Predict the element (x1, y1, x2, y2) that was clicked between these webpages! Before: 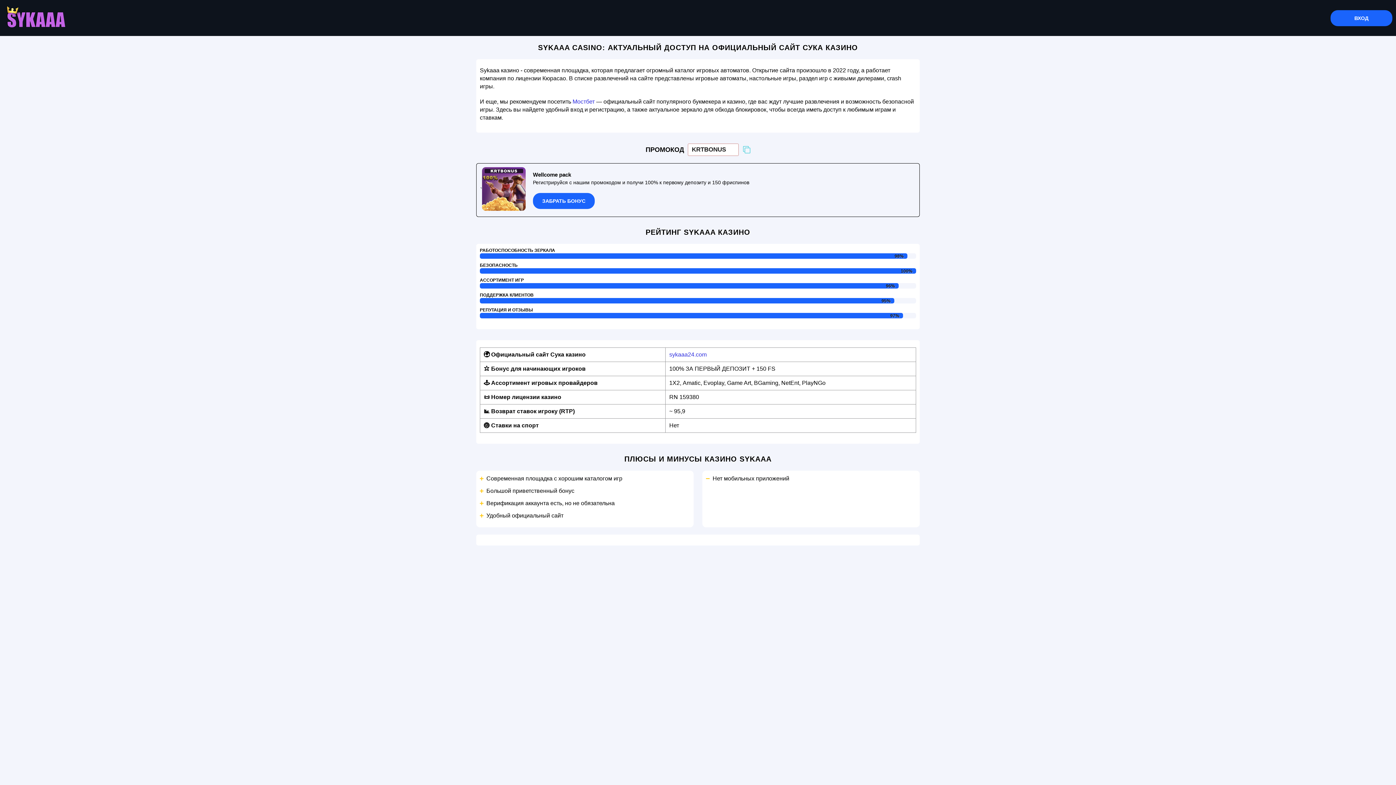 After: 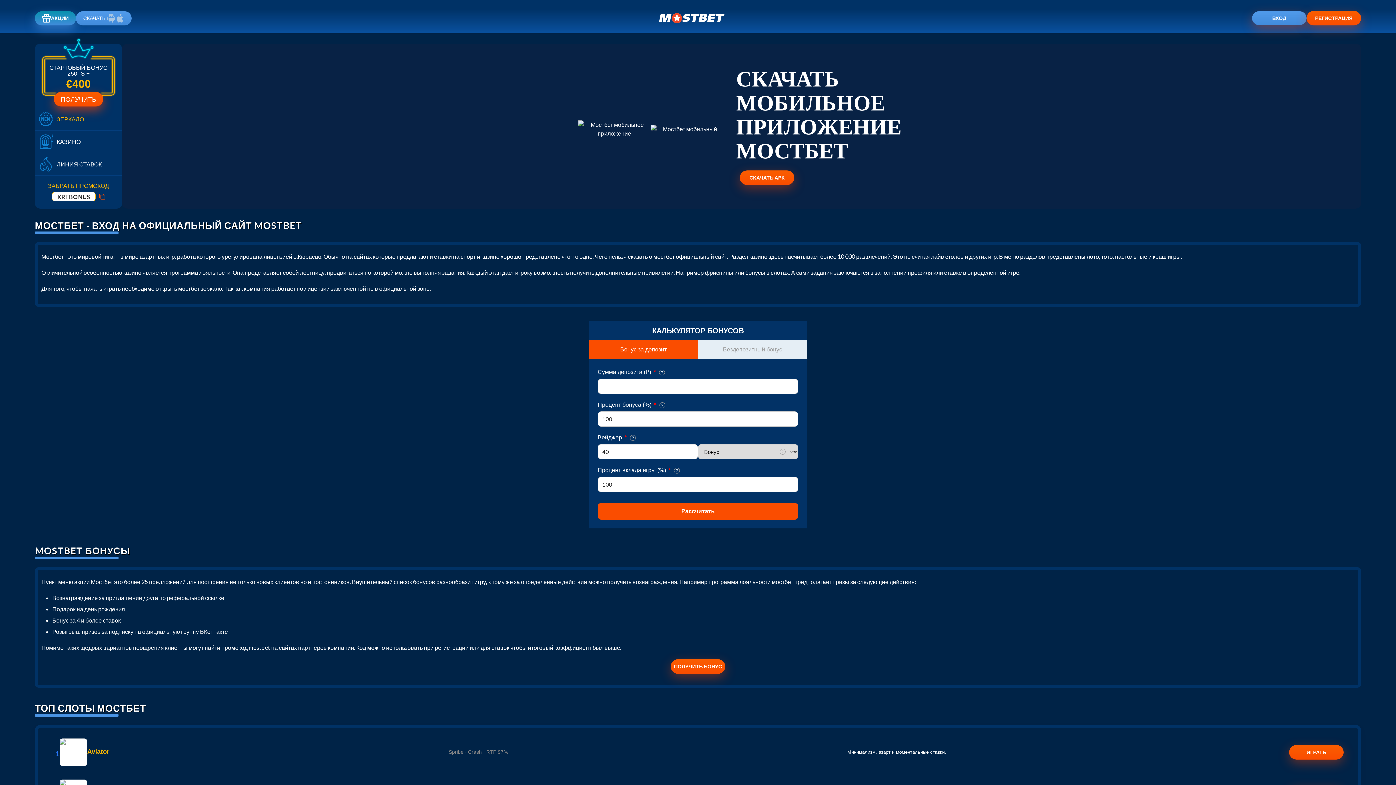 Action: label: Мостбет bbox: (572, 98, 594, 104)